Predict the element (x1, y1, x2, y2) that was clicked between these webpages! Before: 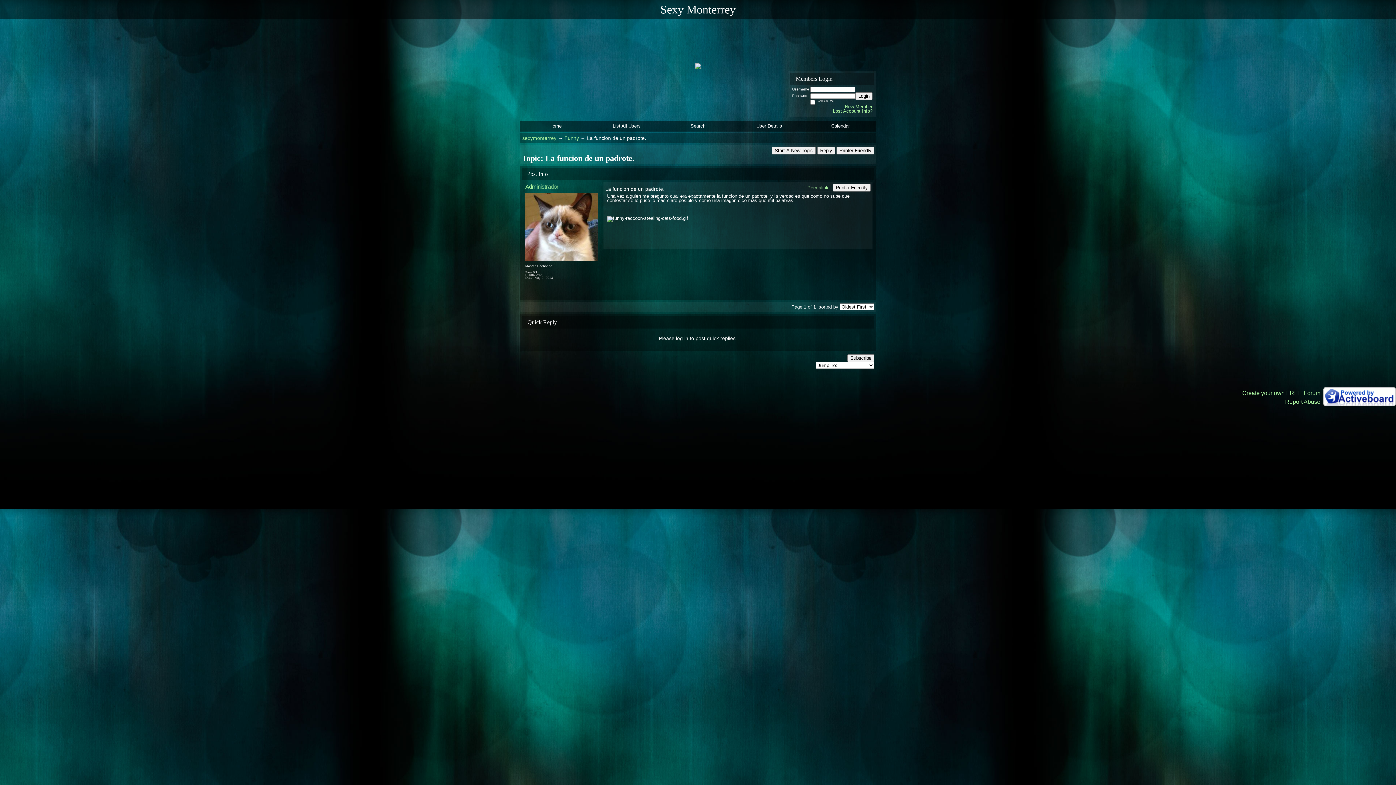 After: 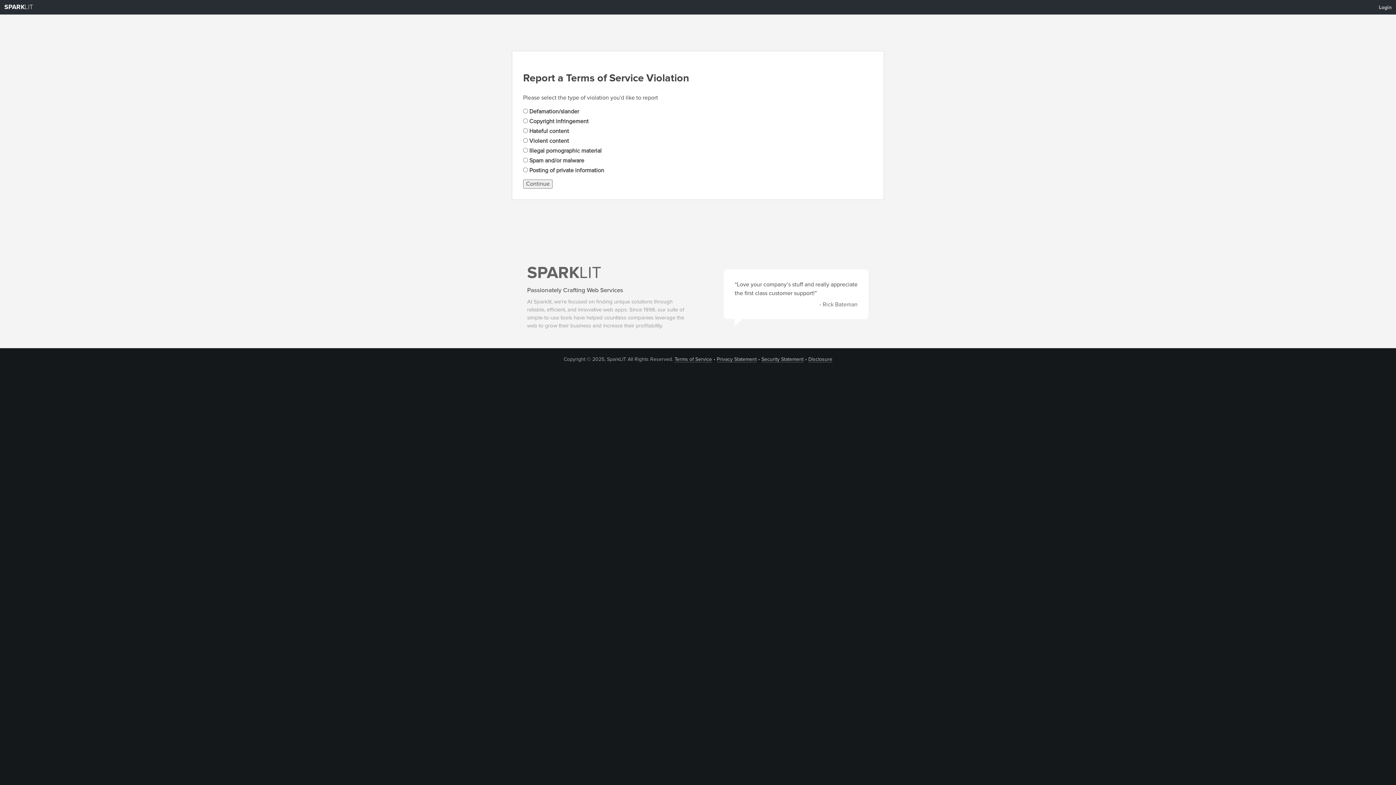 Action: bbox: (1285, 398, 1320, 404) label: Report Abuse